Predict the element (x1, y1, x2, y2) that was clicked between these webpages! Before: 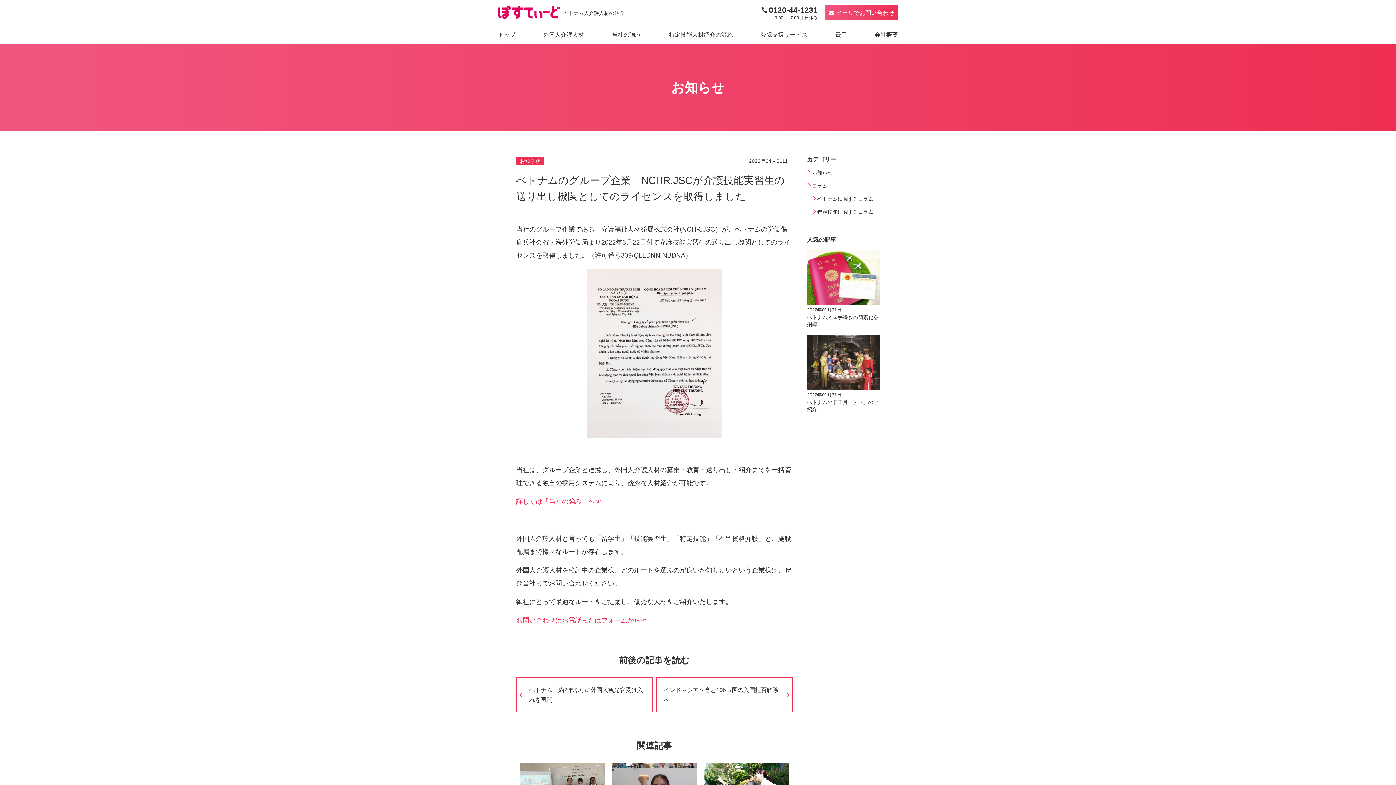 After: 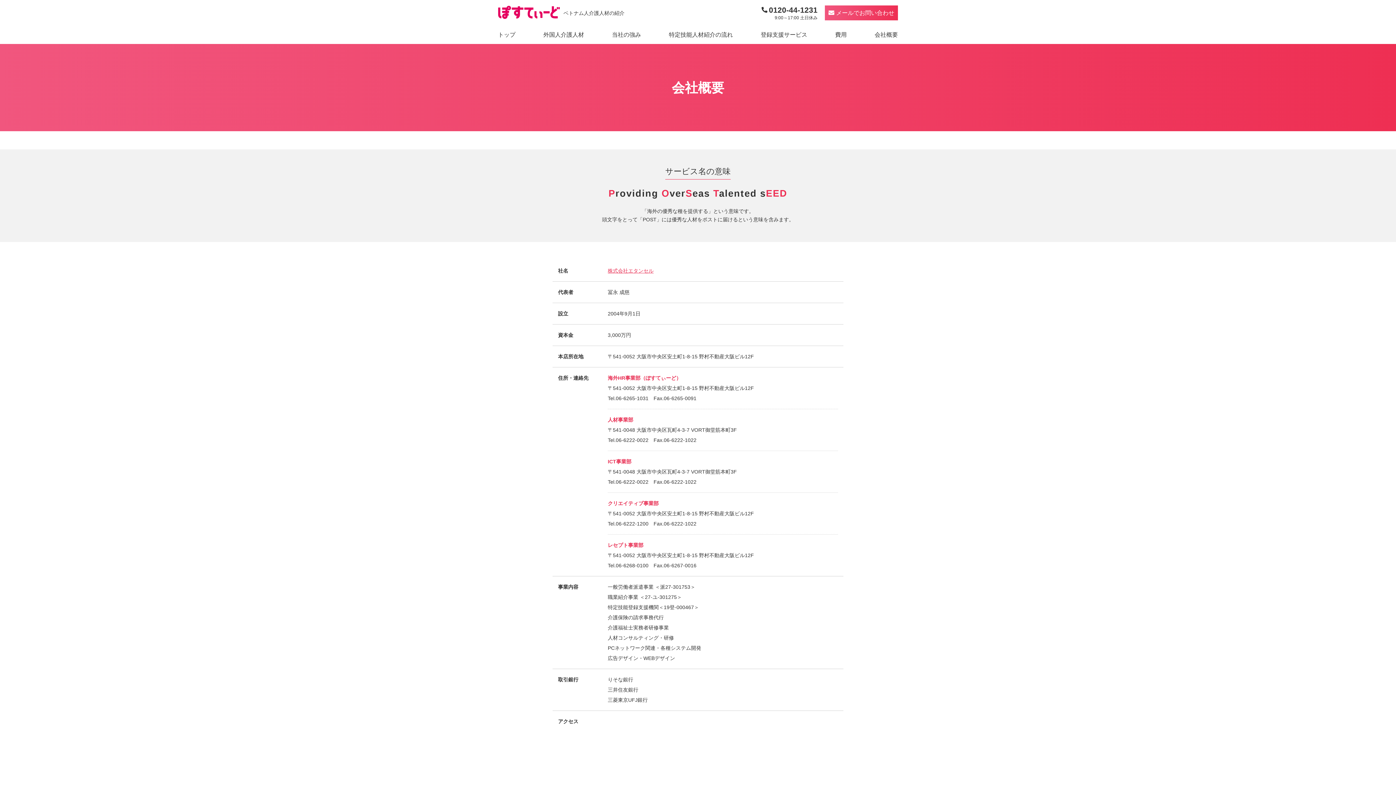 Action: label: 会社概要 bbox: (874, 25, 898, 44)